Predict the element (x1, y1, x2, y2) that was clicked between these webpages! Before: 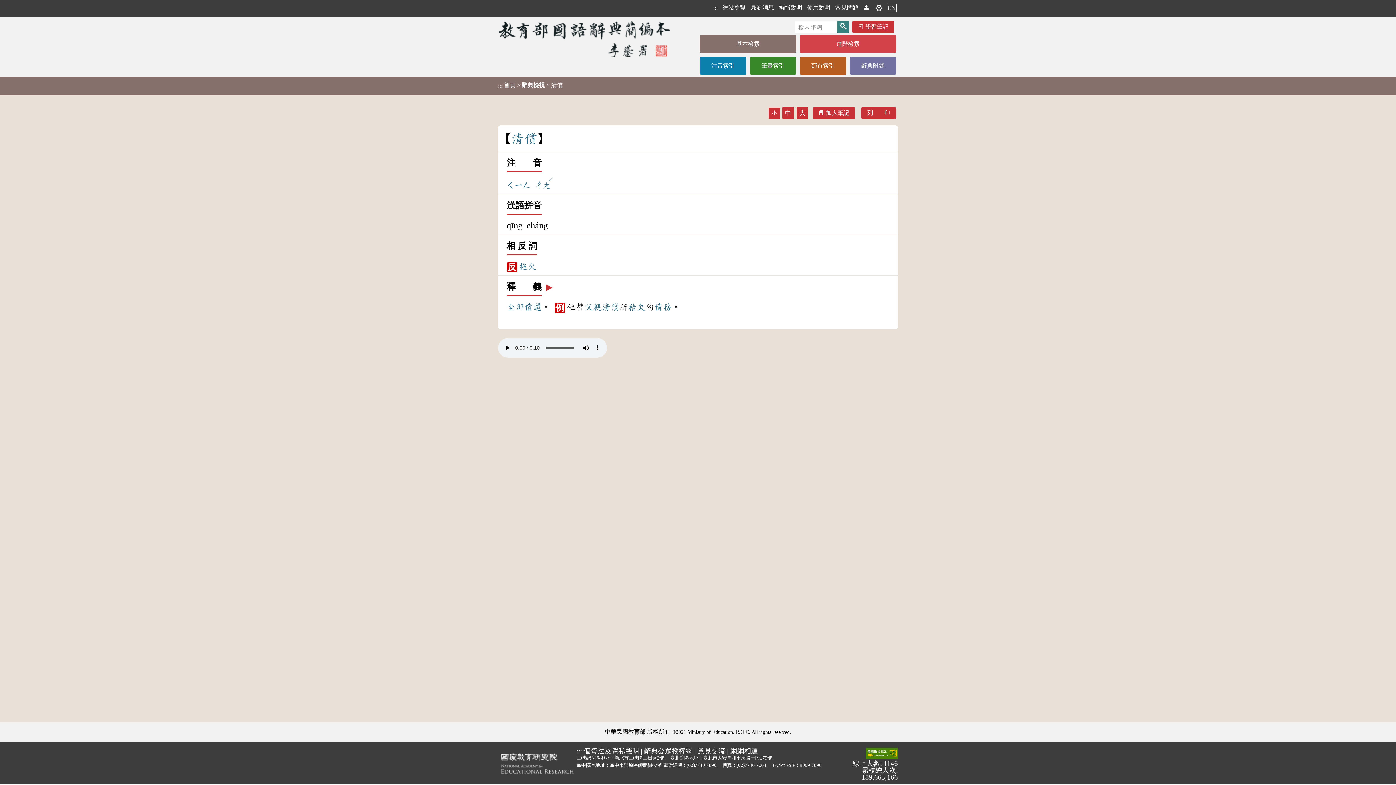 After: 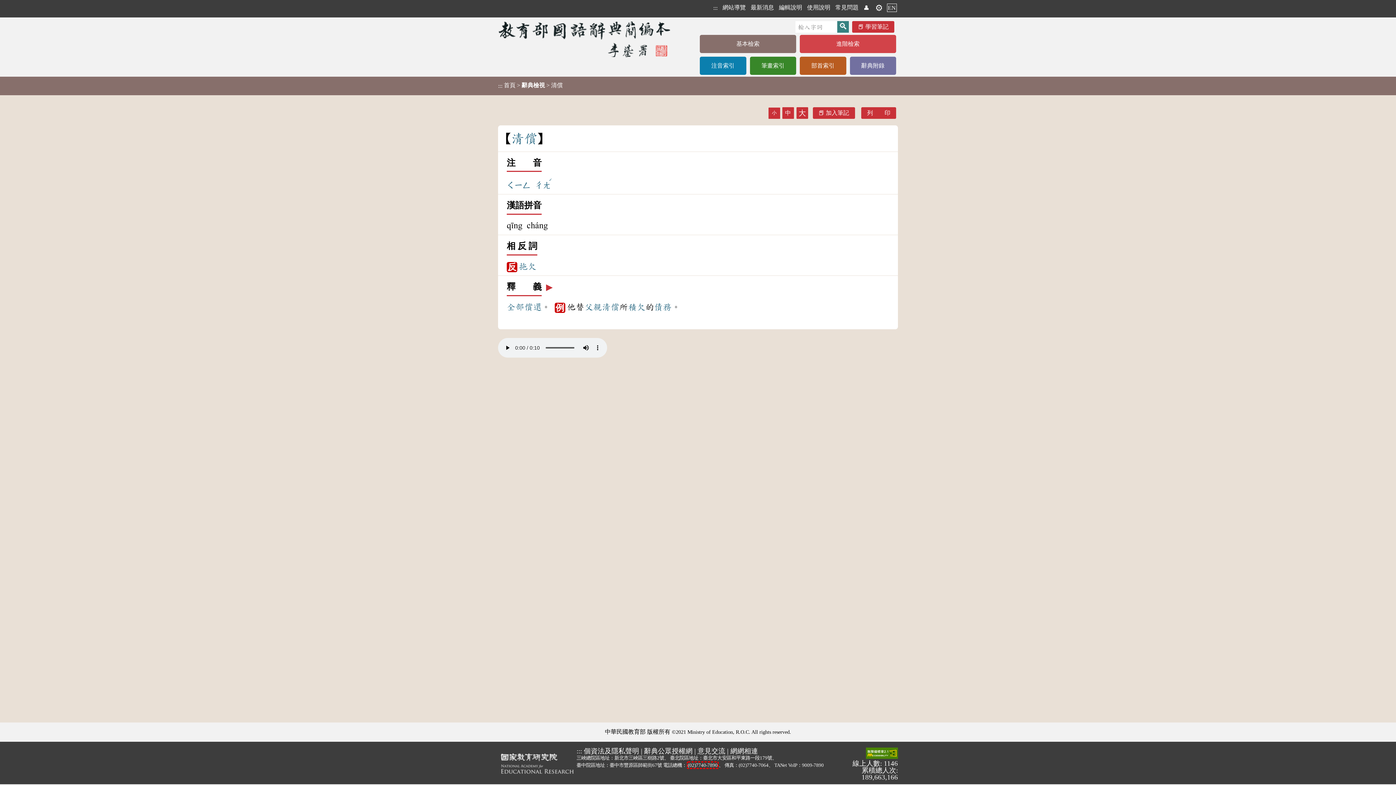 Action: bbox: (686, 762, 716, 768) label: (02)7740-7890